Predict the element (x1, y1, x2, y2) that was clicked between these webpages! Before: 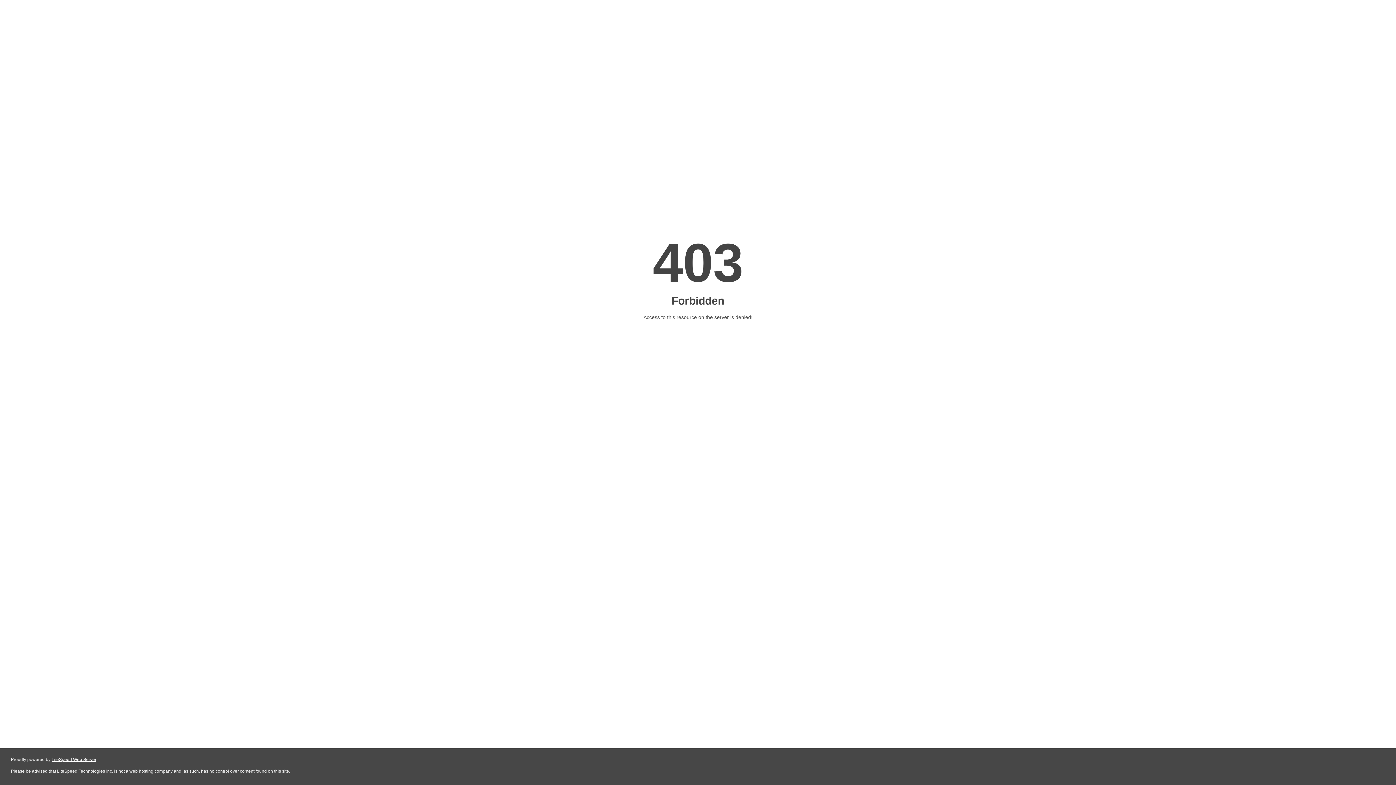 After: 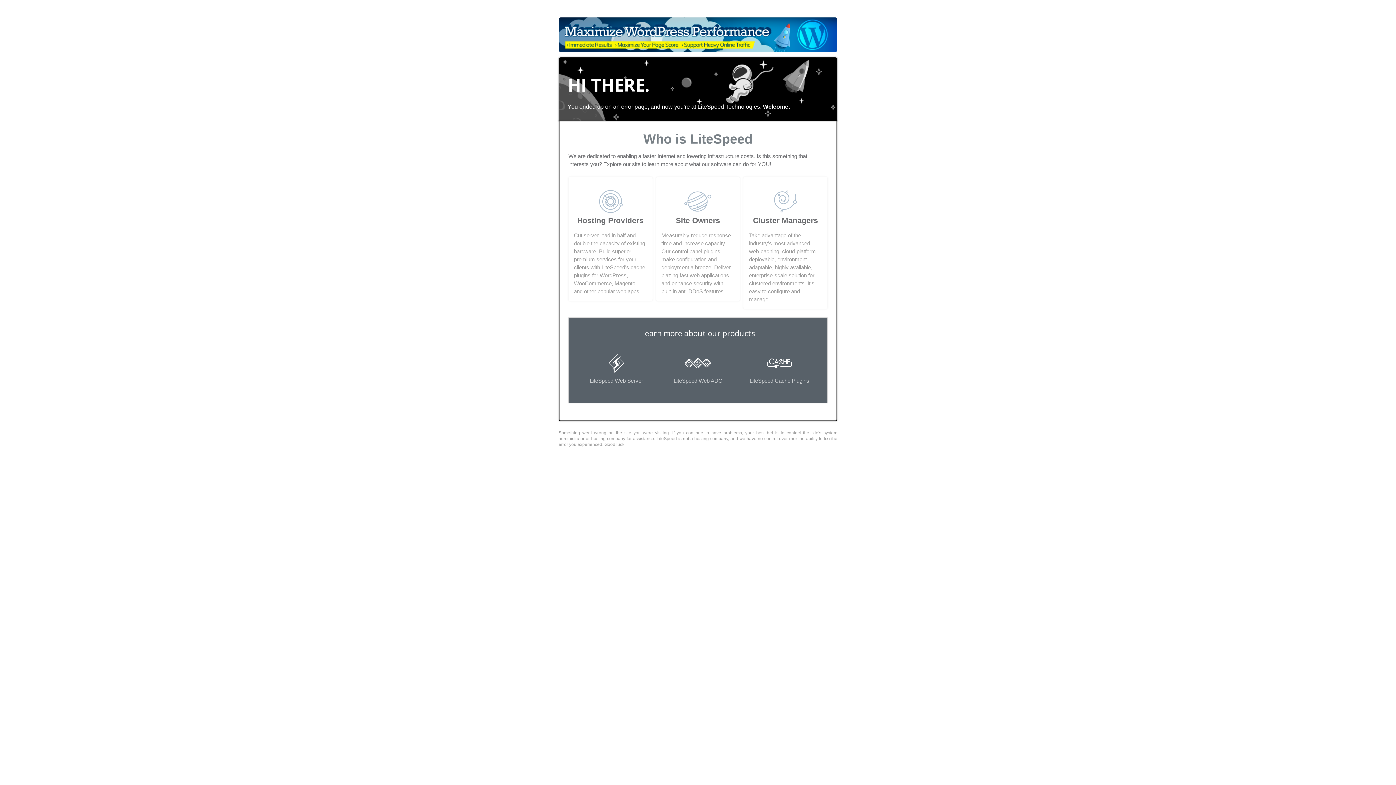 Action: label: LiteSpeed Web Server bbox: (51, 757, 96, 762)